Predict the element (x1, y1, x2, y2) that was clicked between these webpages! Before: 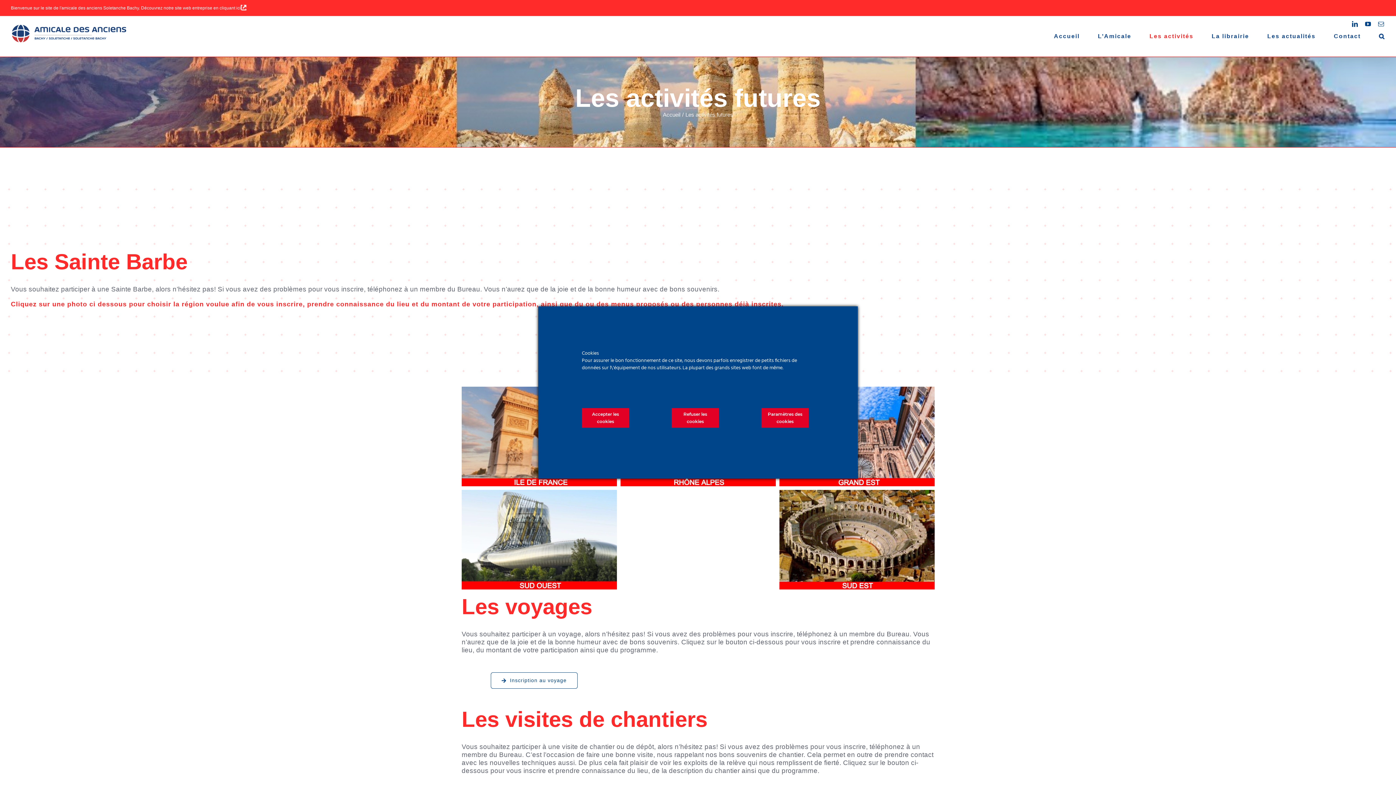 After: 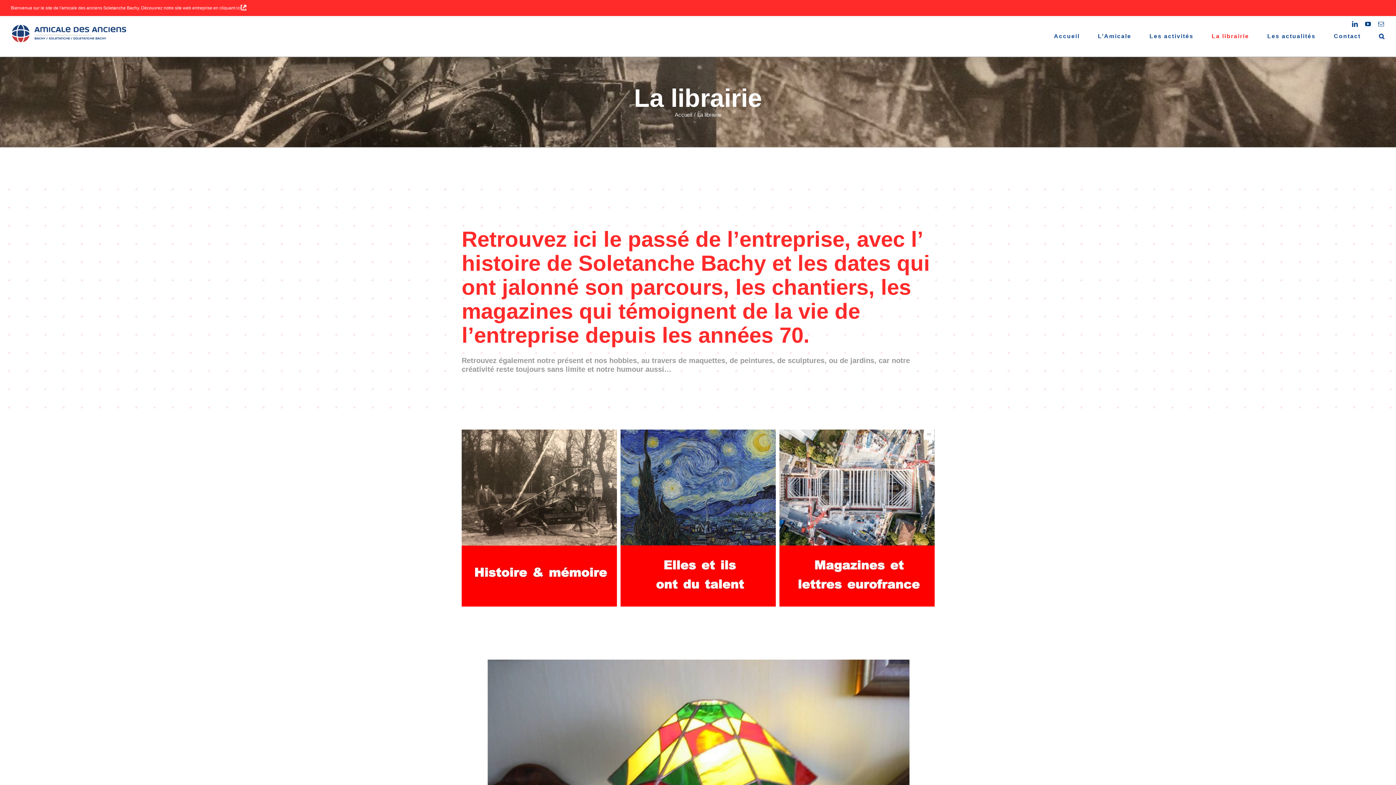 Action: bbox: (1212, 16, 1249, 56) label: La librairie